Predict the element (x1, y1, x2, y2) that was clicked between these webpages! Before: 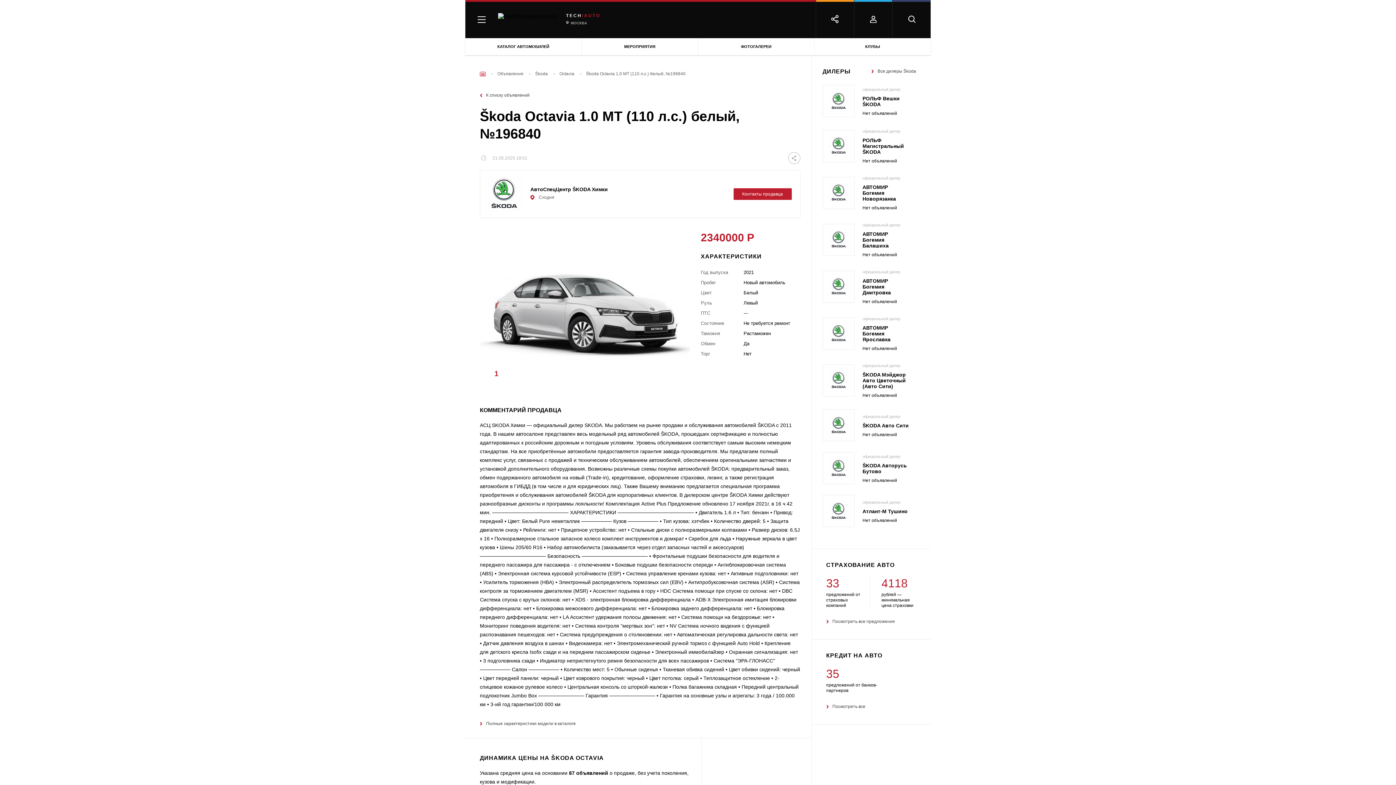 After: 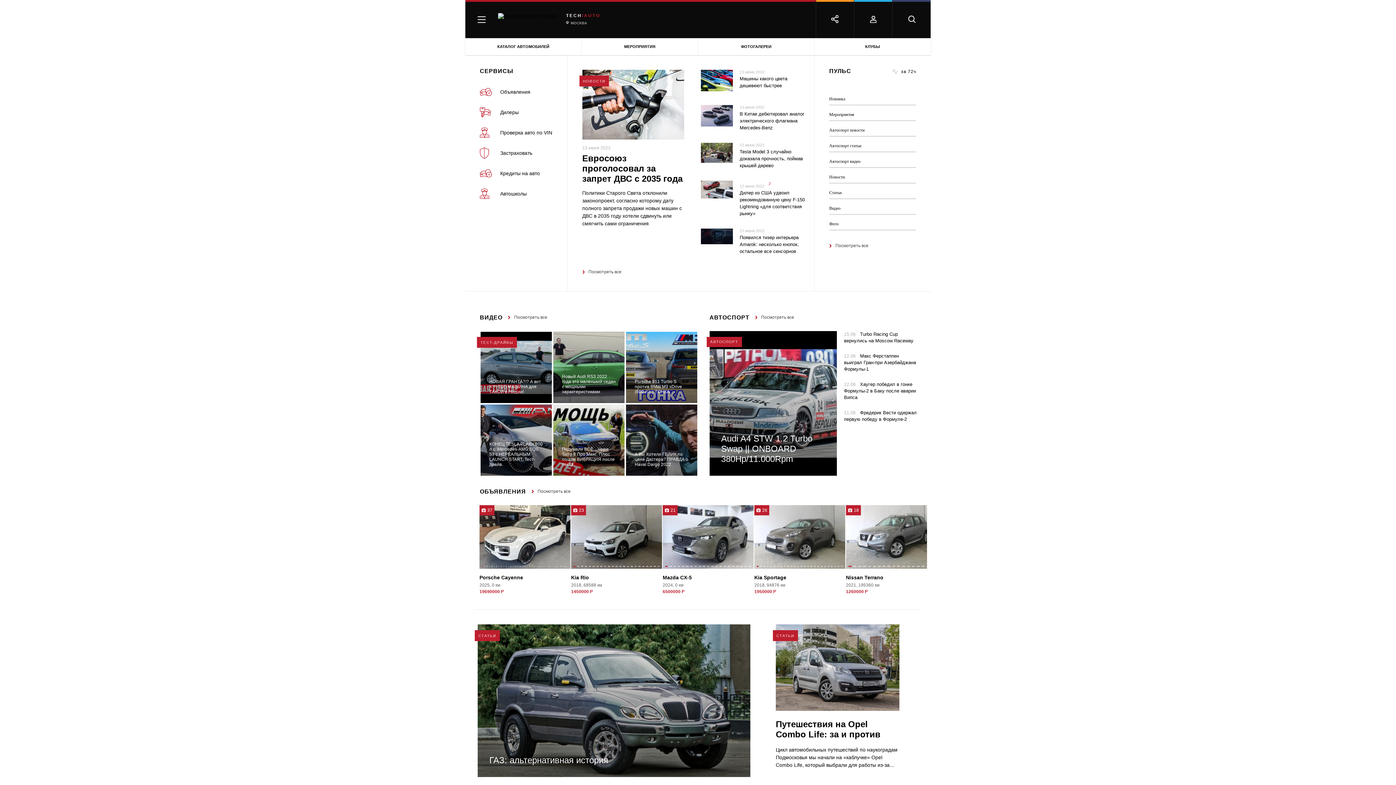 Action: bbox: (498, 13, 557, 25)